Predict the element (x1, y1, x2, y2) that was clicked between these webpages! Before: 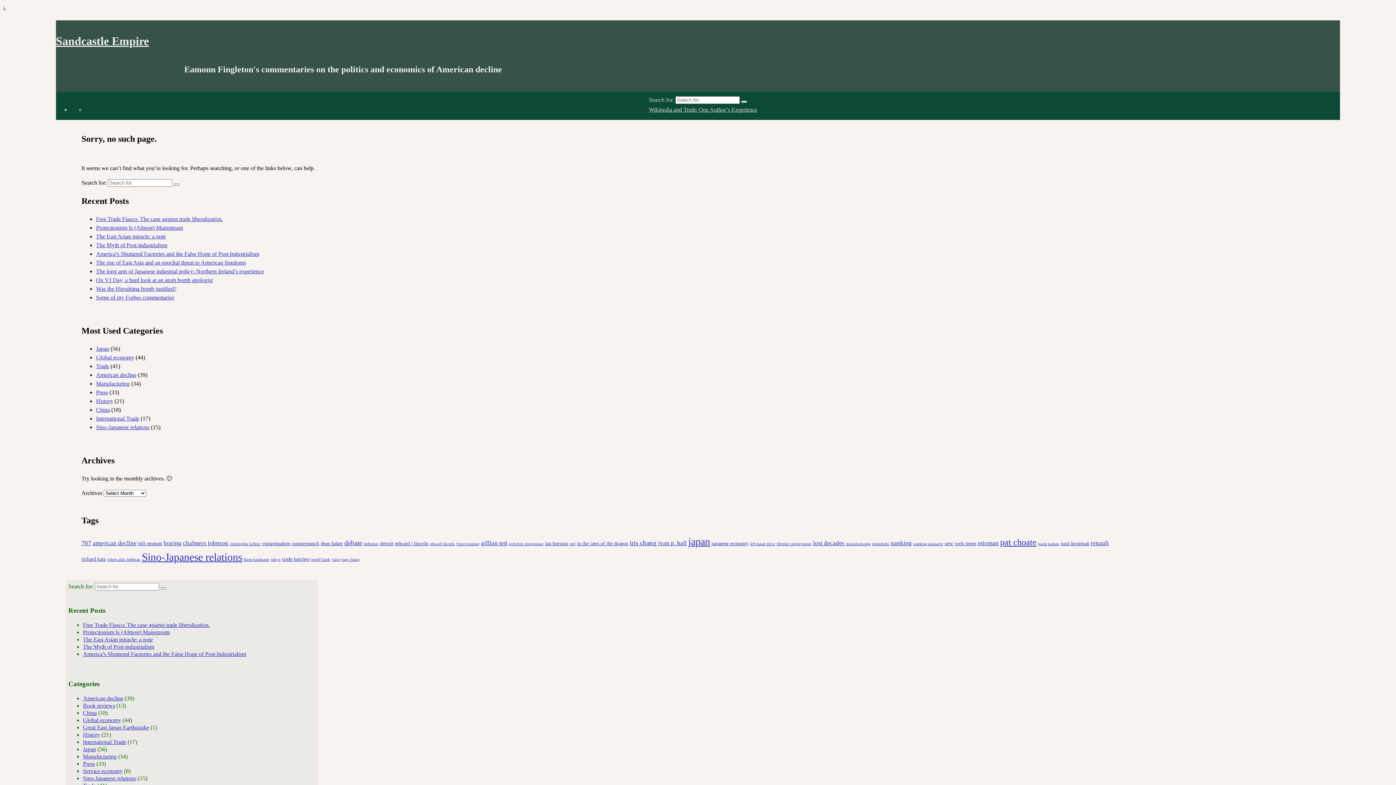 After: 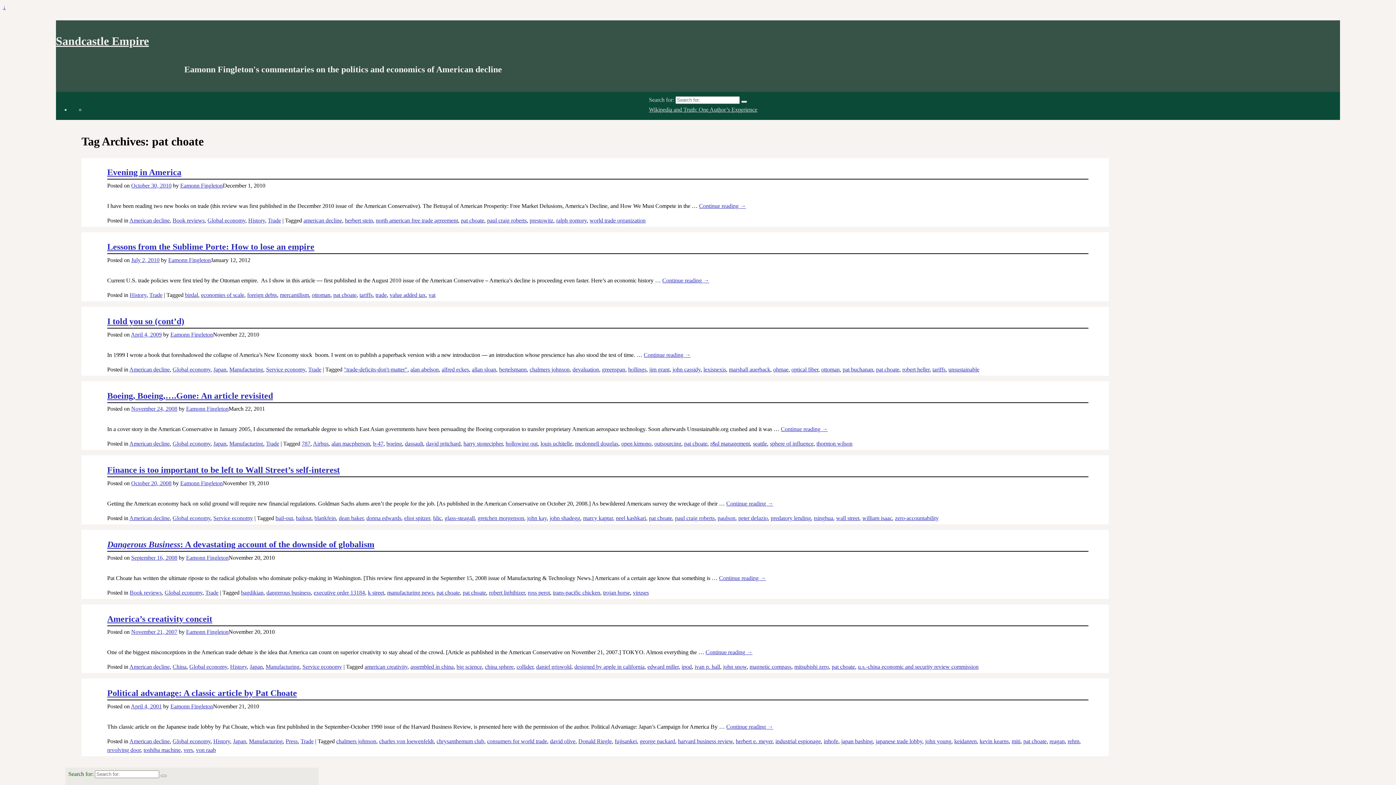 Action: label: pat choate (8 items) bbox: (1000, 537, 1036, 547)